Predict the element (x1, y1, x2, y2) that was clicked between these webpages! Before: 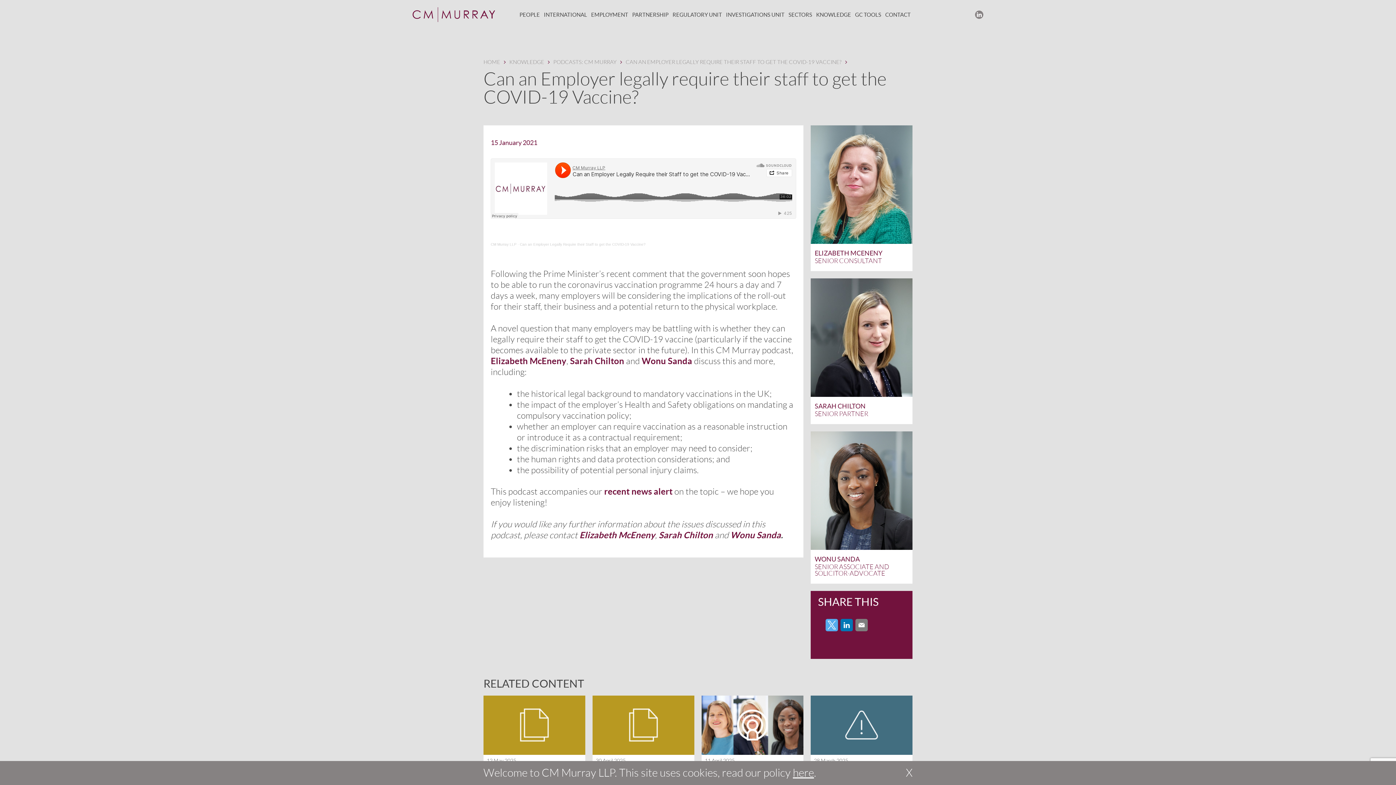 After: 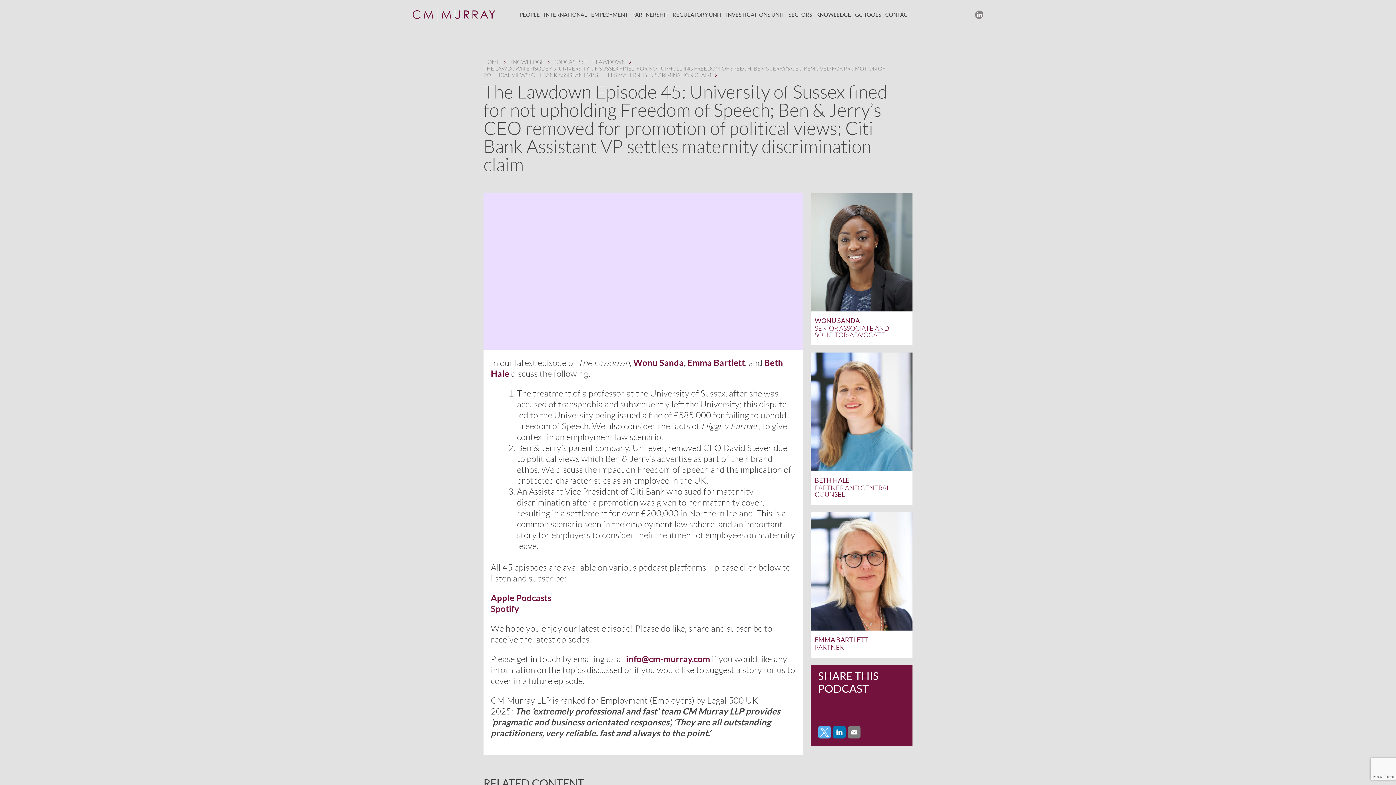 Action: bbox: (701, 695, 803, 755)